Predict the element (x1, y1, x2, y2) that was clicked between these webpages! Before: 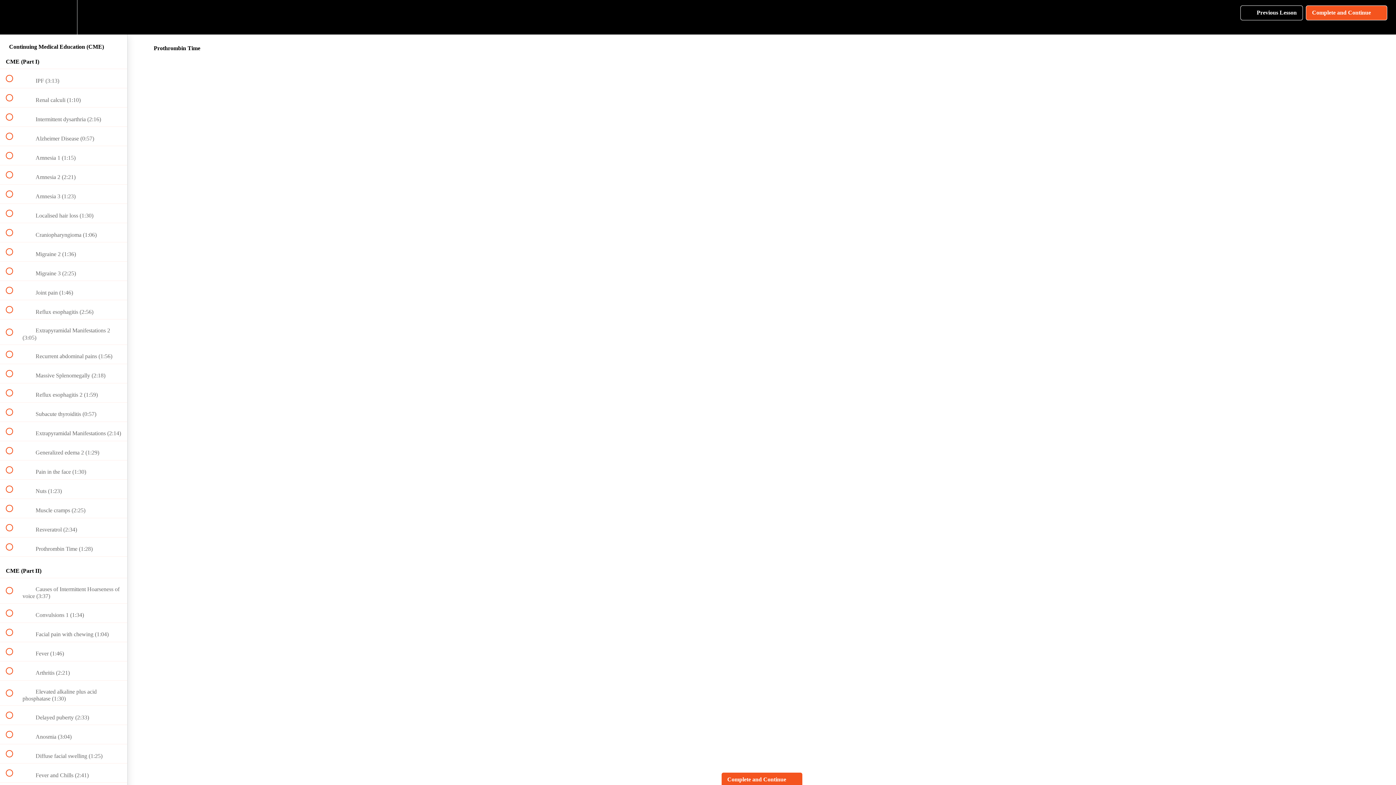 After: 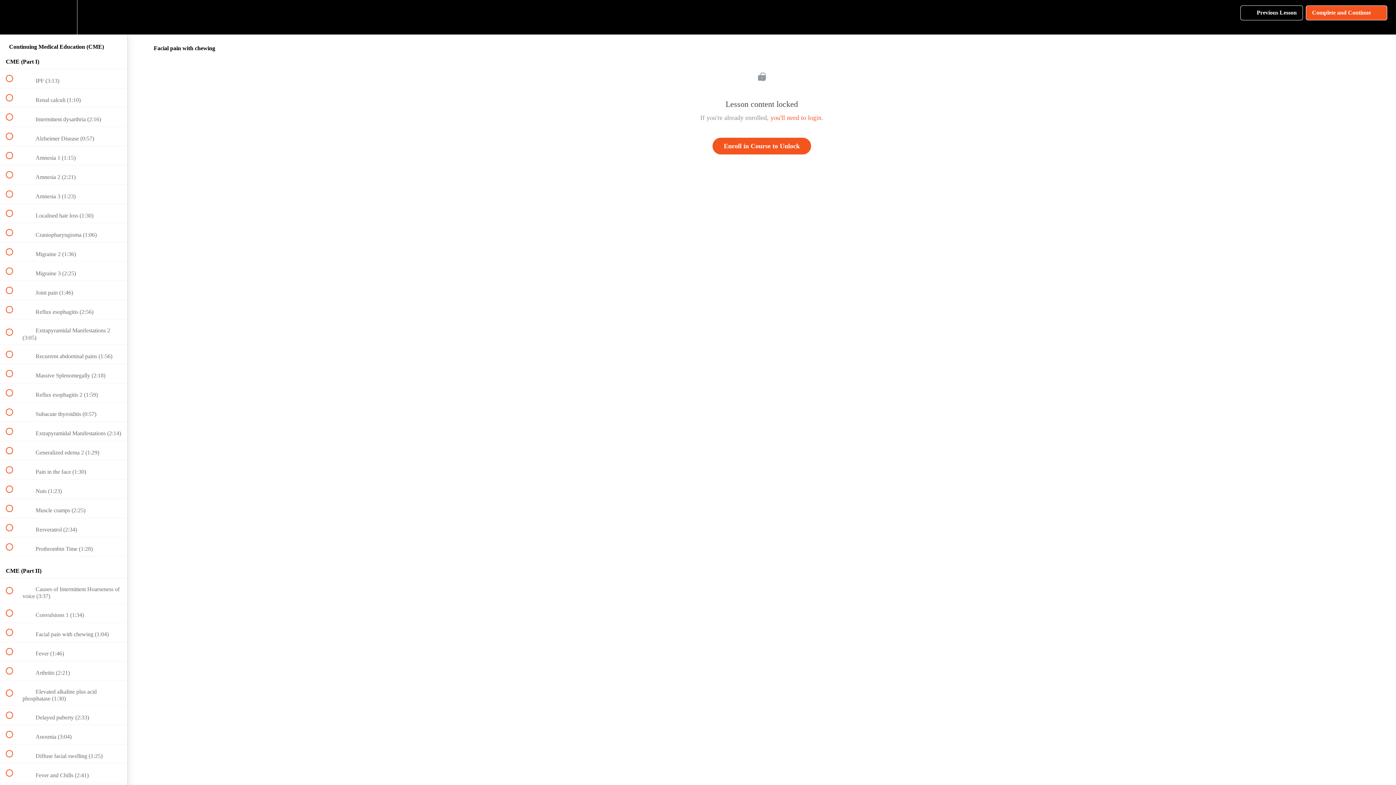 Action: bbox: (0, 623, 127, 642) label:  
 Facial pain with chewing (1:04)